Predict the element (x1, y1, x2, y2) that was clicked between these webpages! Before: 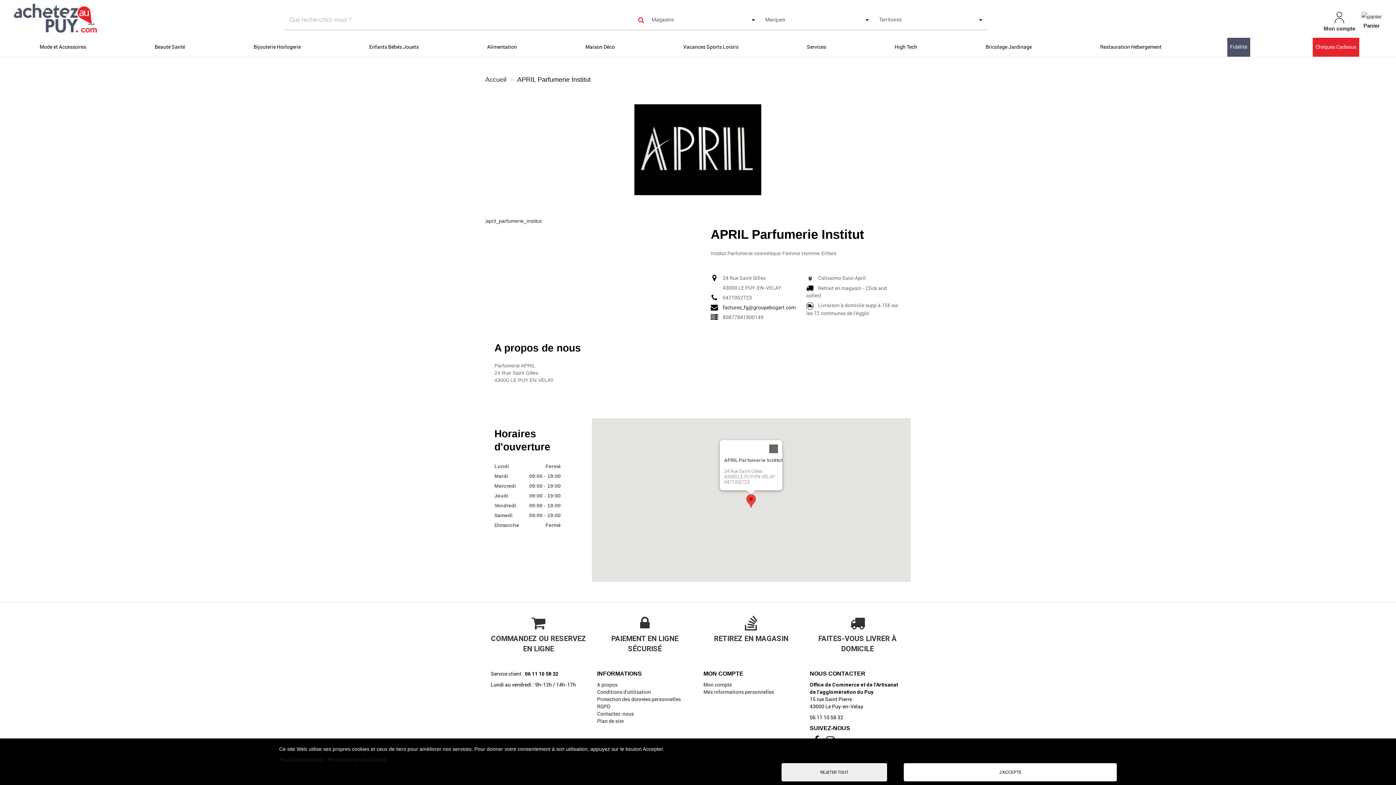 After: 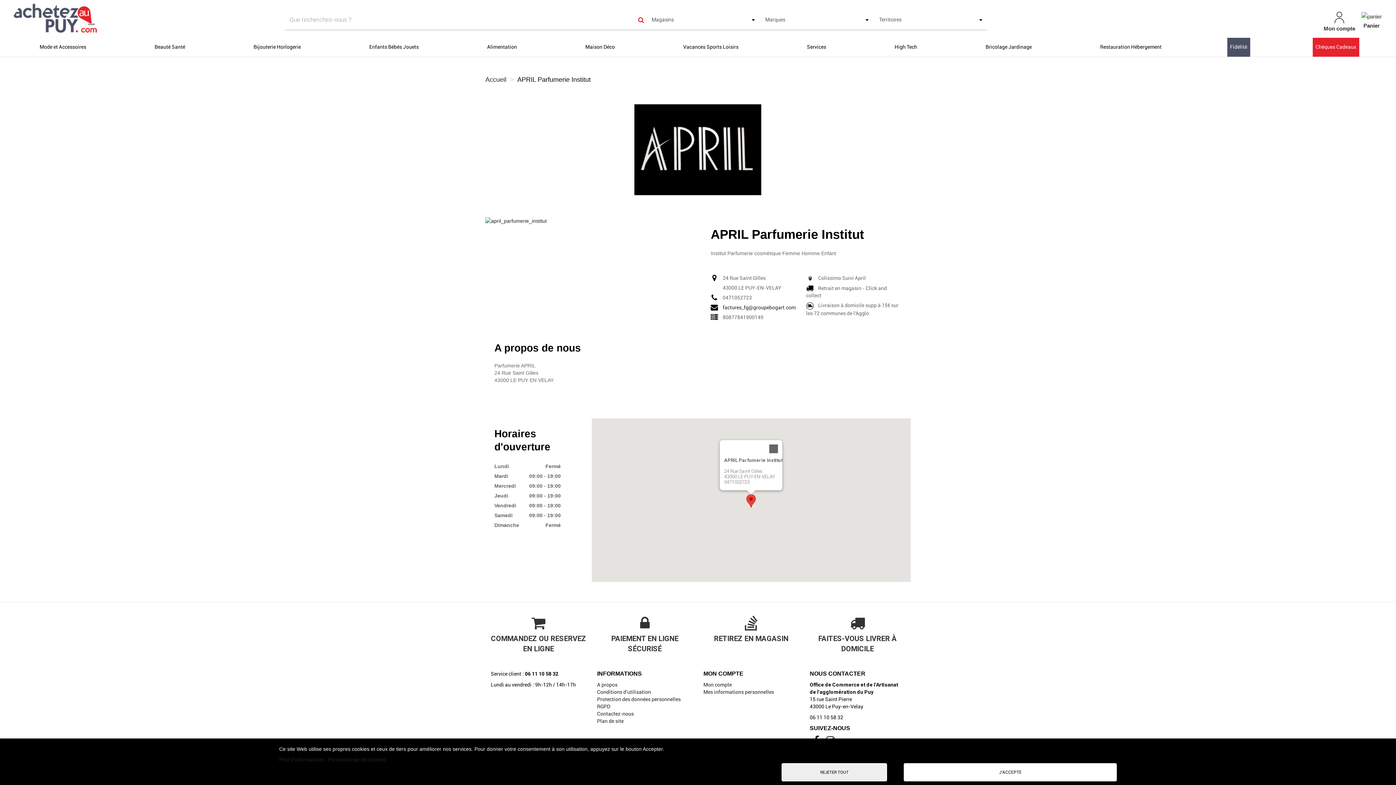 Action: bbox: (746, 494, 756, 508)